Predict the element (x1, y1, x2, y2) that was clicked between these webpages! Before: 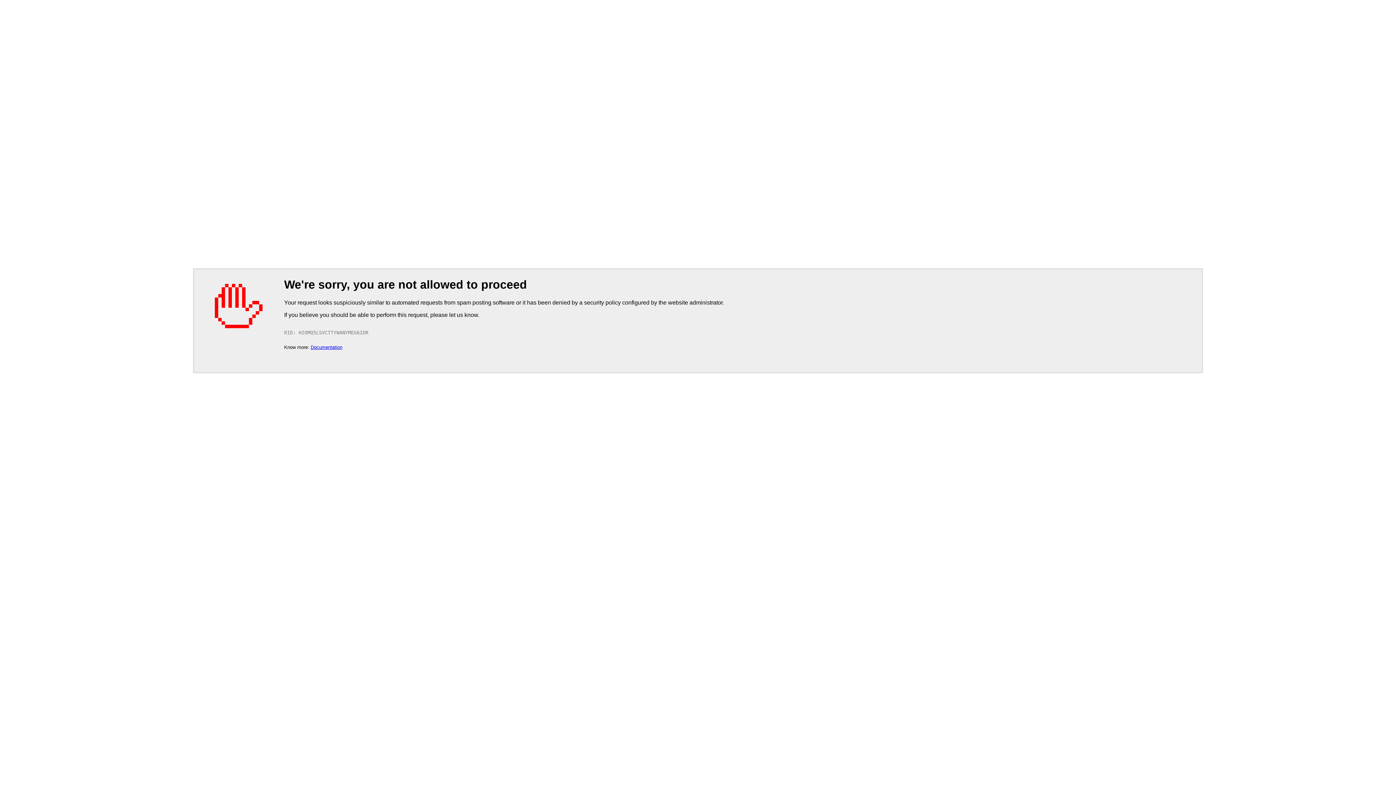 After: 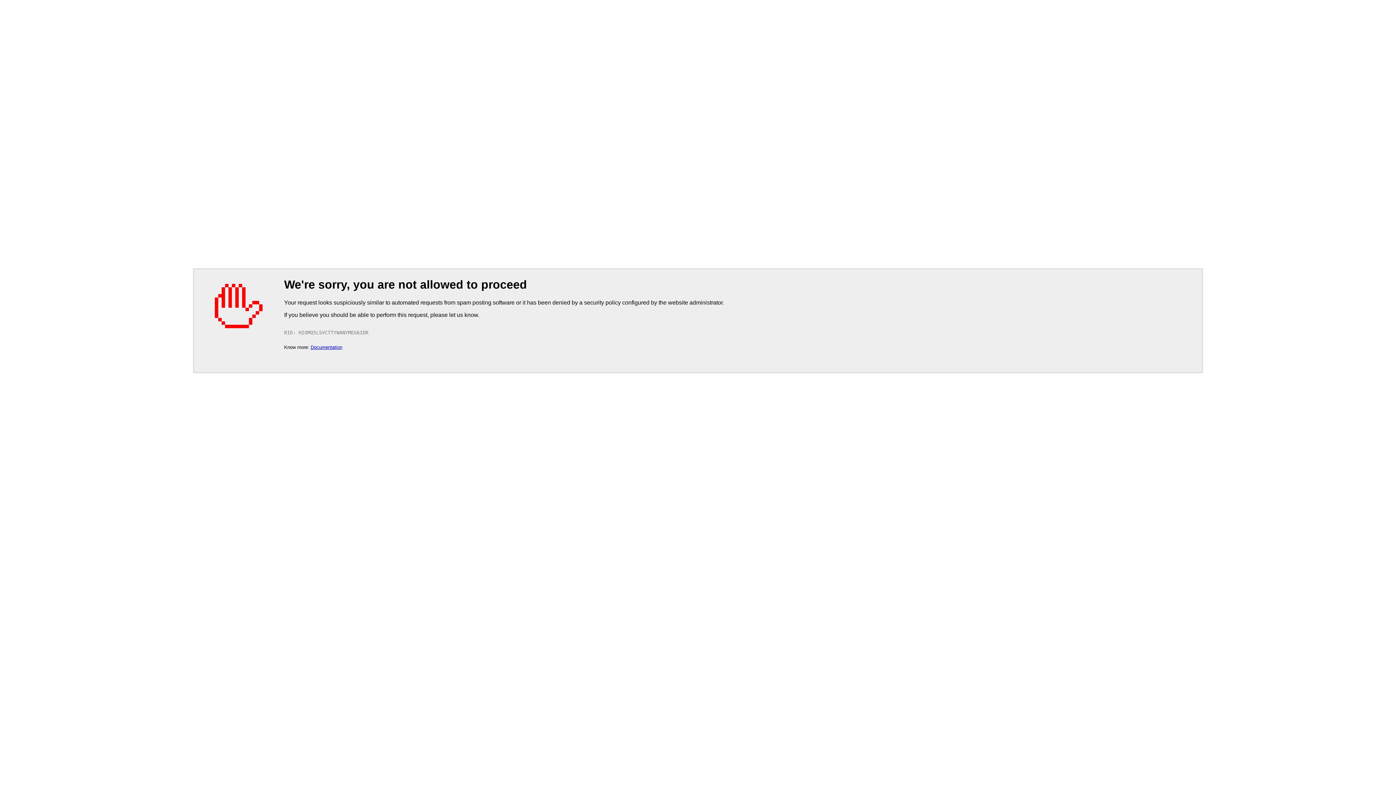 Action: bbox: (310, 344, 342, 350) label: Documentation